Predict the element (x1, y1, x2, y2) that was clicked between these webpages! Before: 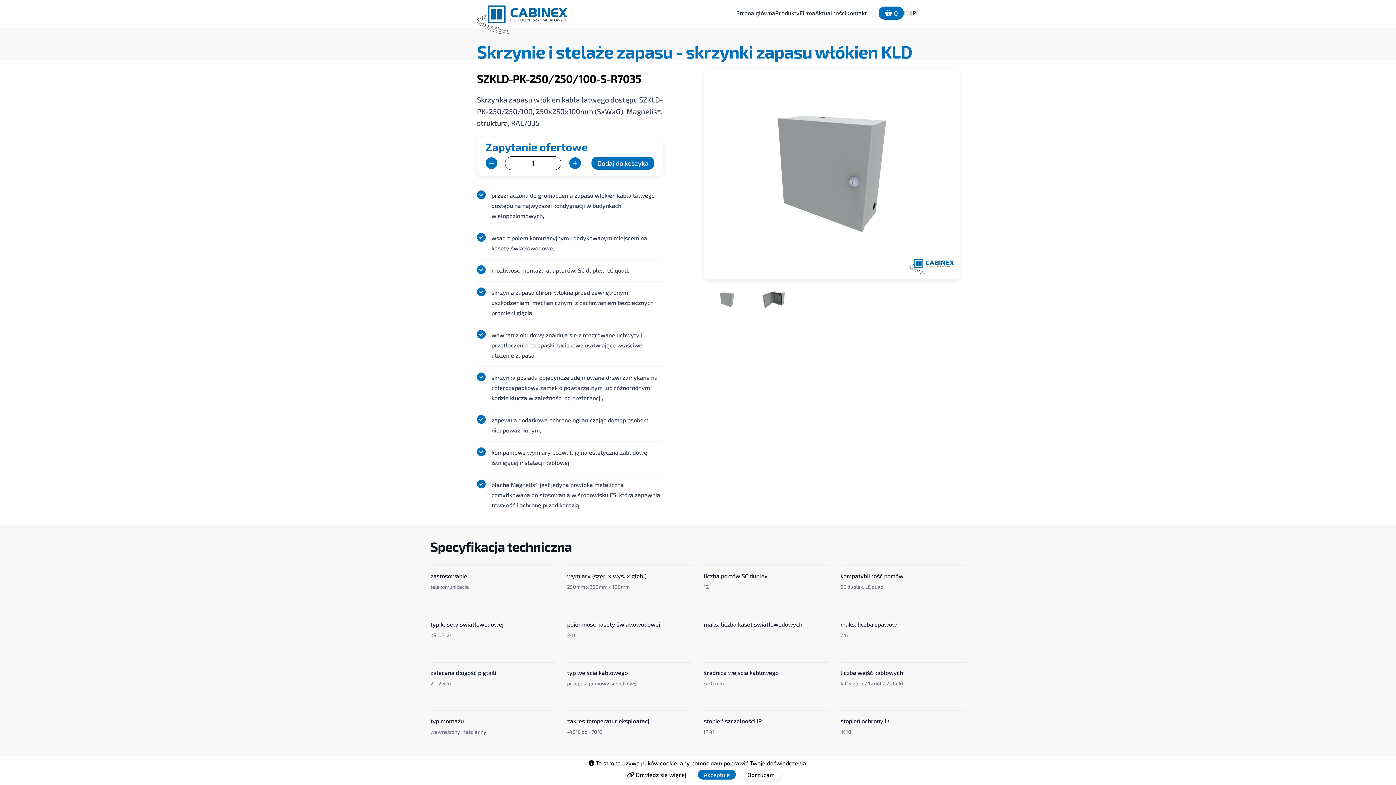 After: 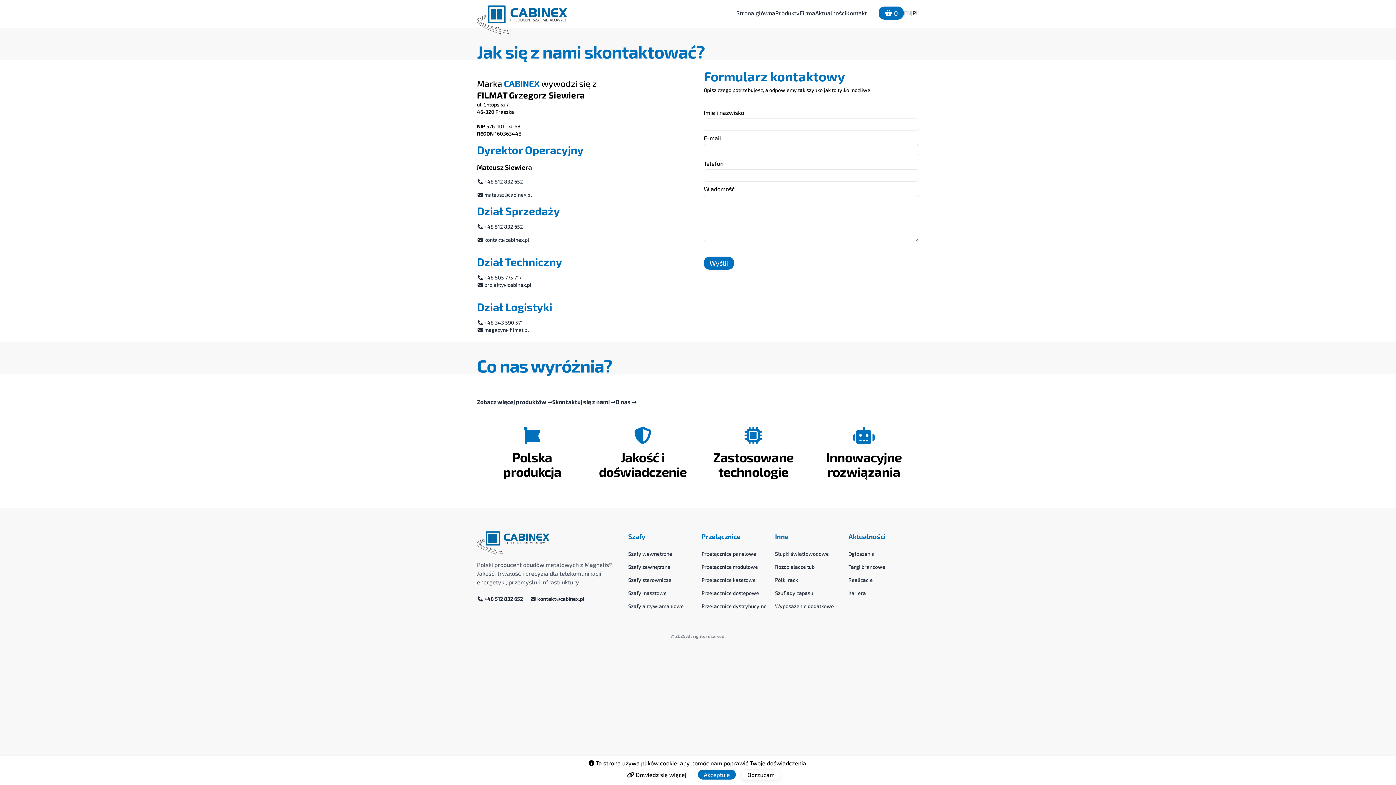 Action: bbox: (621, 770, 692, 780) label:  Dowiedz się więcej